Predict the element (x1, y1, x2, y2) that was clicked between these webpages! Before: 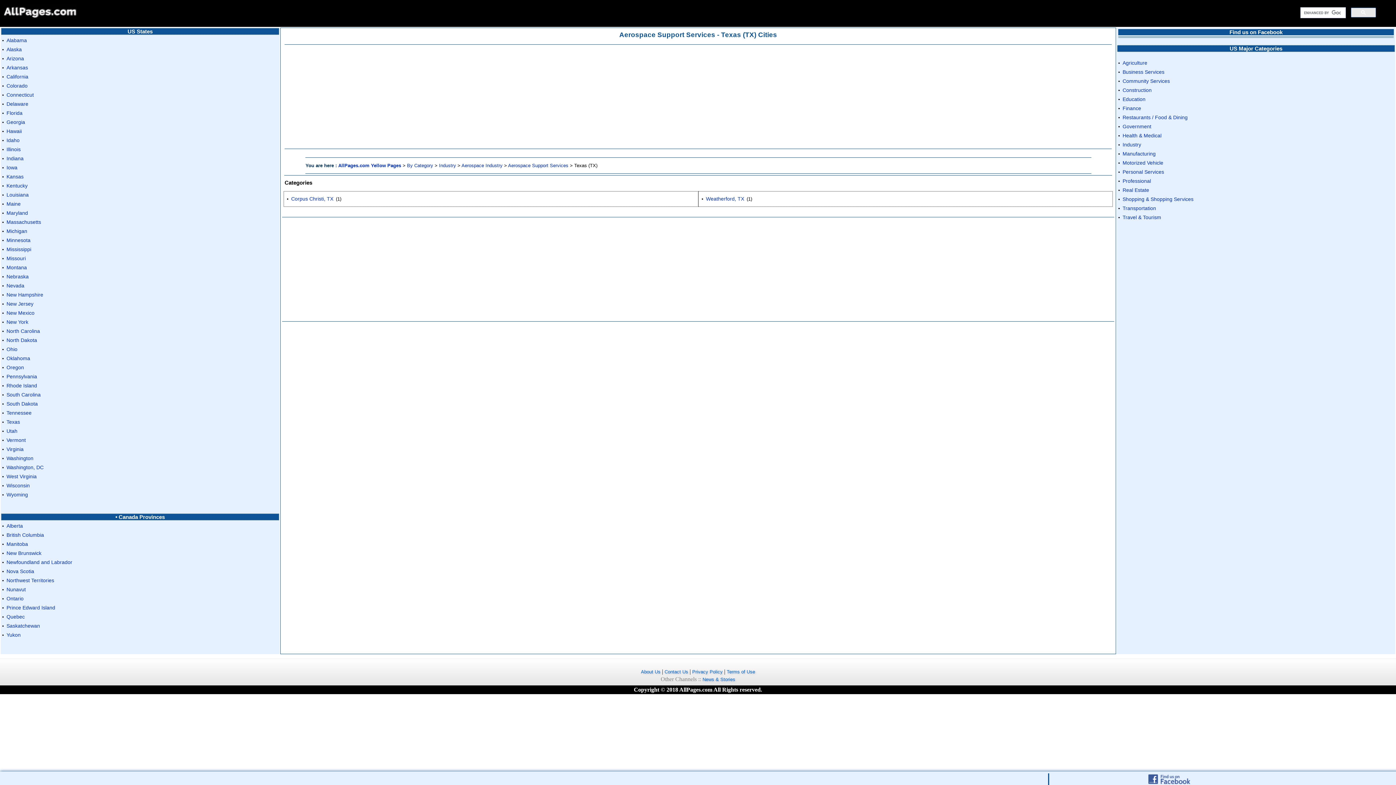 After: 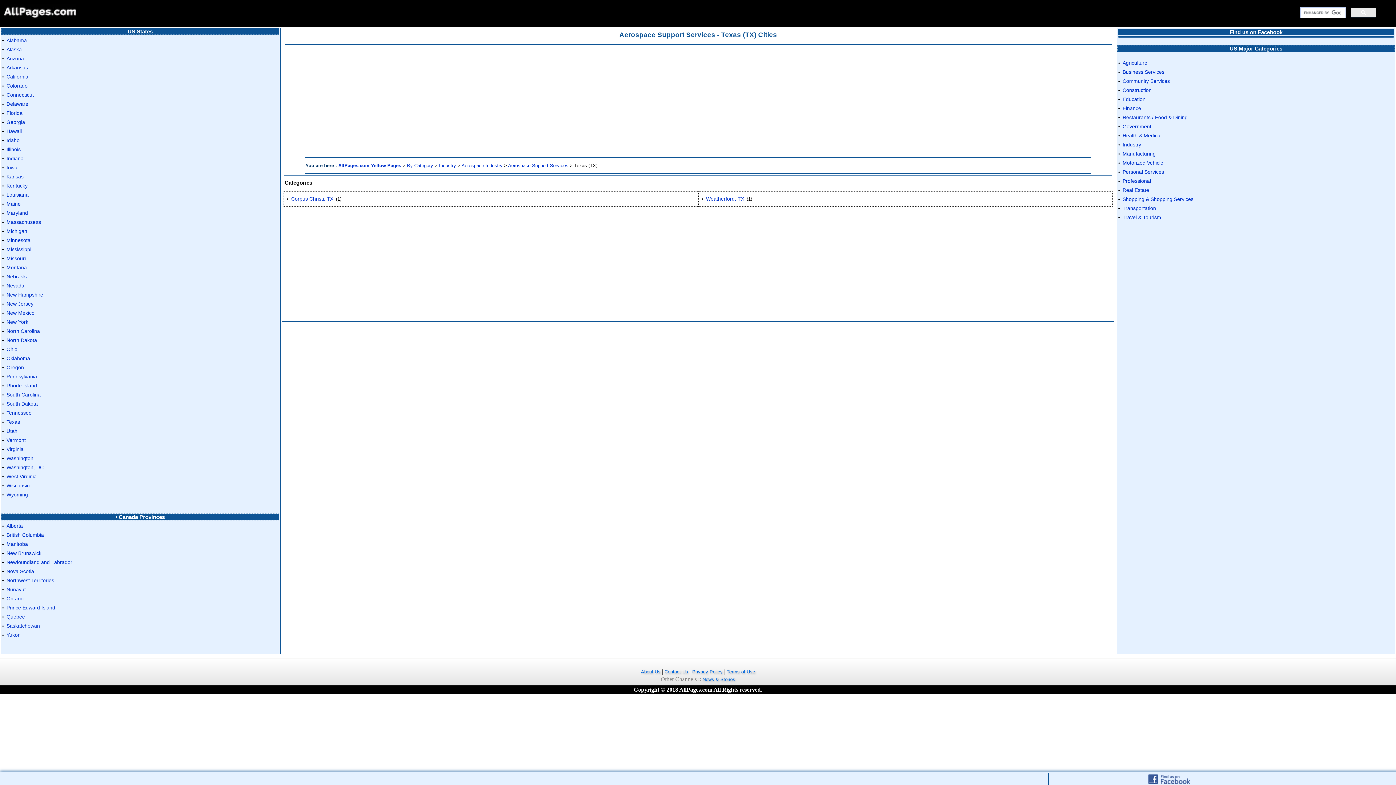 Action: label: Pennsylvania bbox: (5, 372, 38, 381)